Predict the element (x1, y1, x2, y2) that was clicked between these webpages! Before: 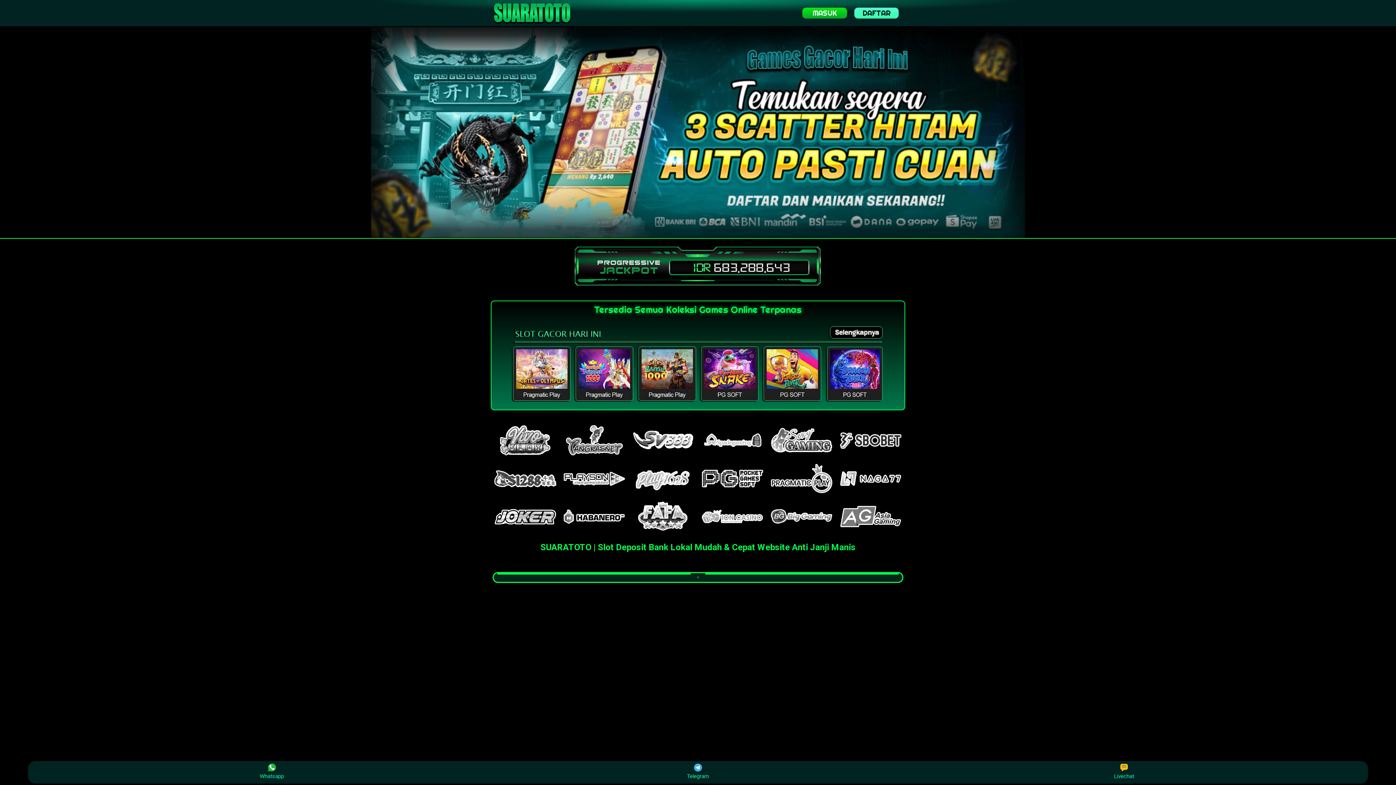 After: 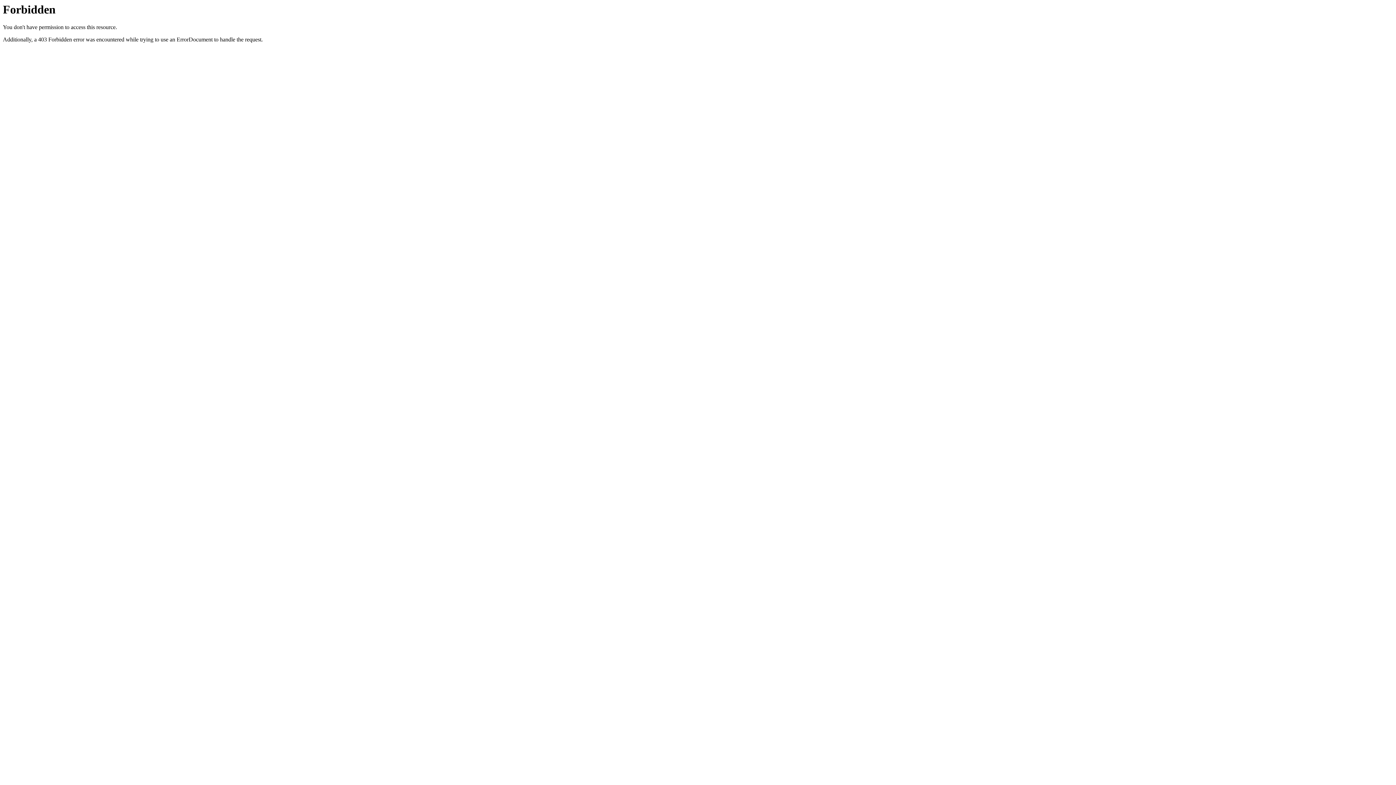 Action: label: DAFTAR bbox: (854, 7, 899, 18)